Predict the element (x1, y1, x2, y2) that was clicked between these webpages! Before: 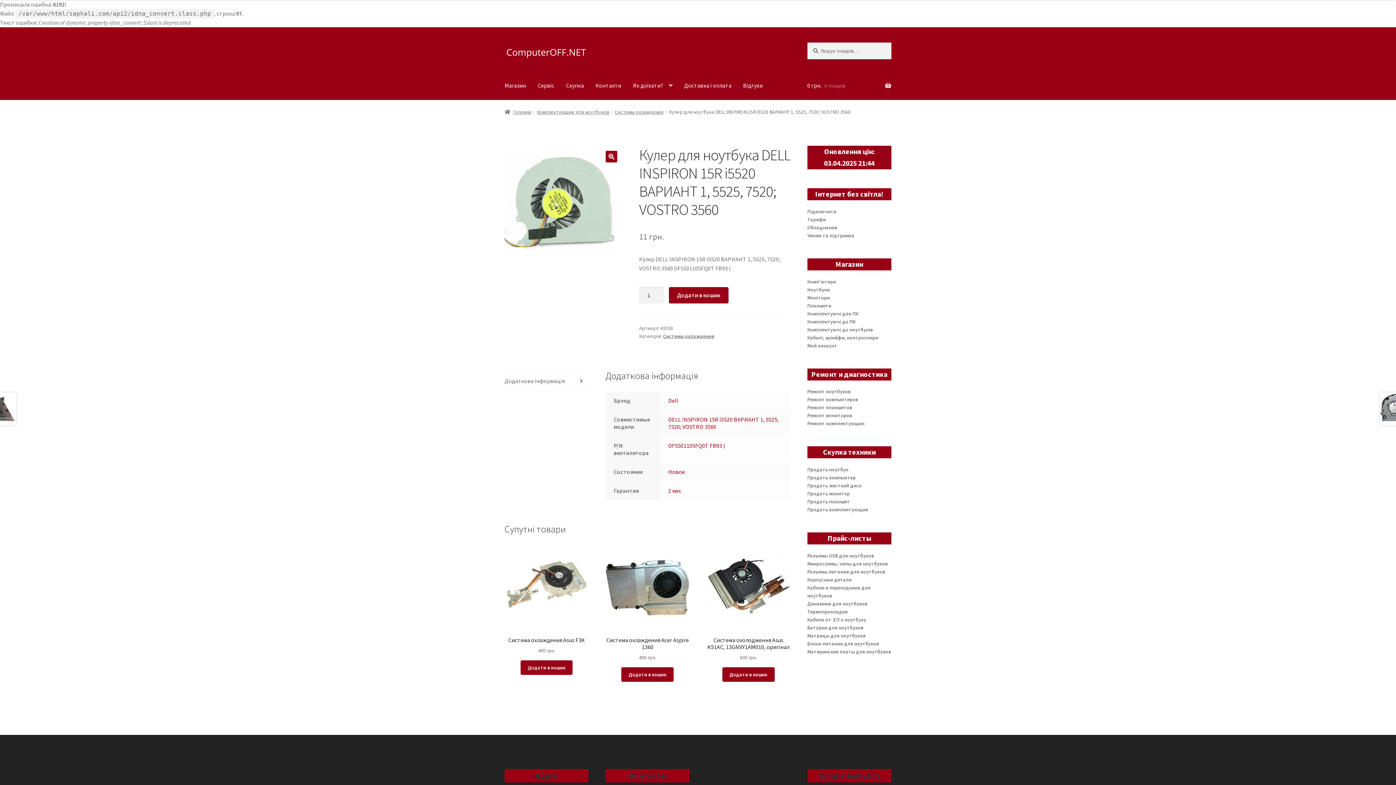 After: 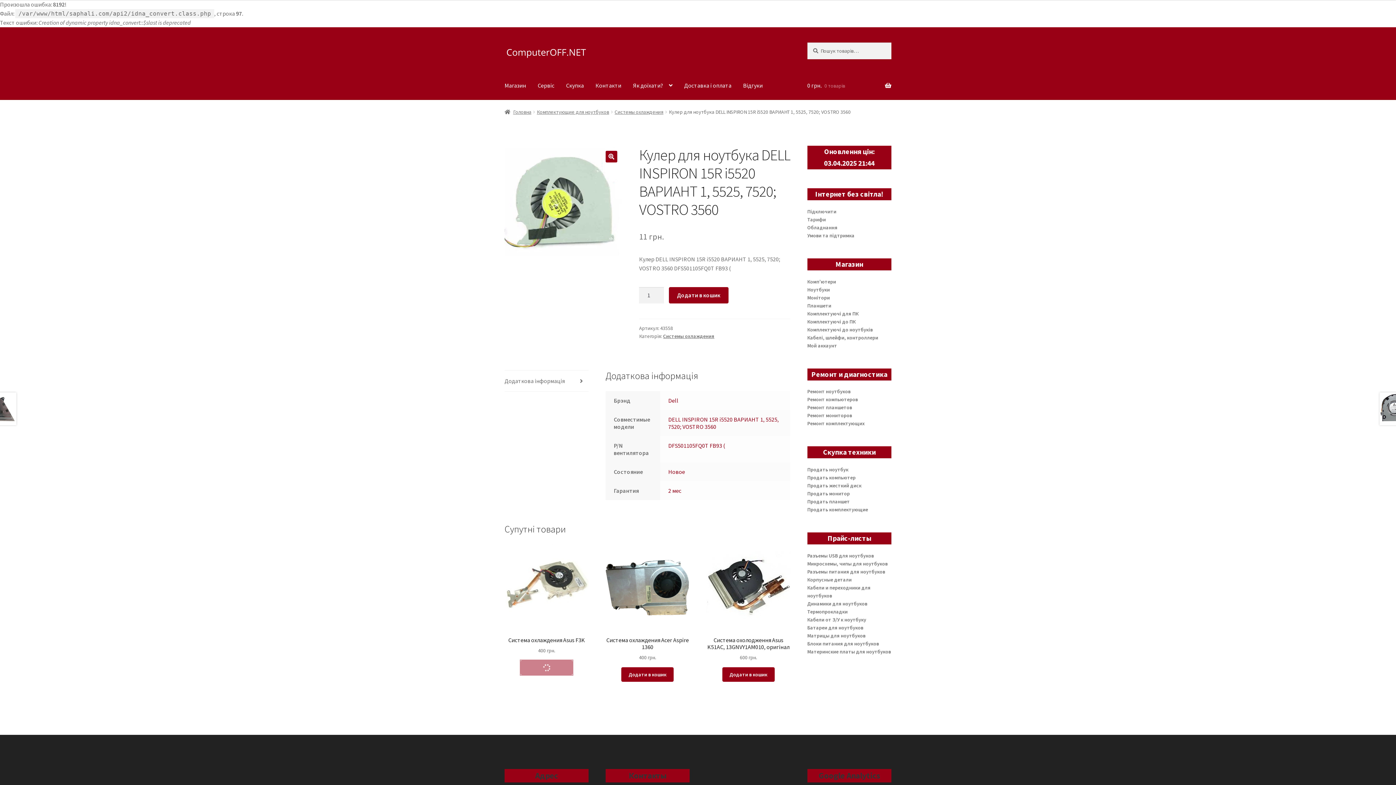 Action: bbox: (520, 660, 572, 675) label: Додати в кошик: “Система охлаждения Asus F3K”